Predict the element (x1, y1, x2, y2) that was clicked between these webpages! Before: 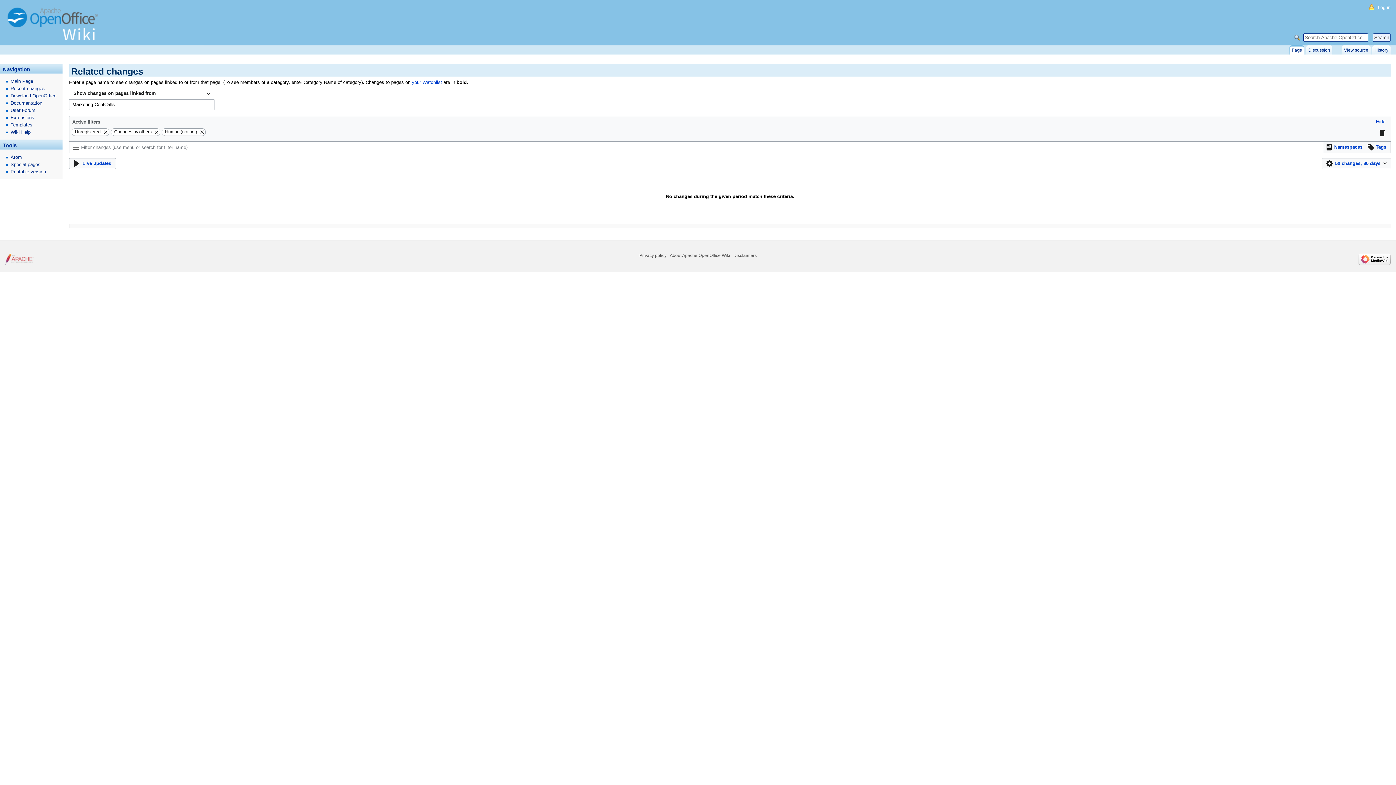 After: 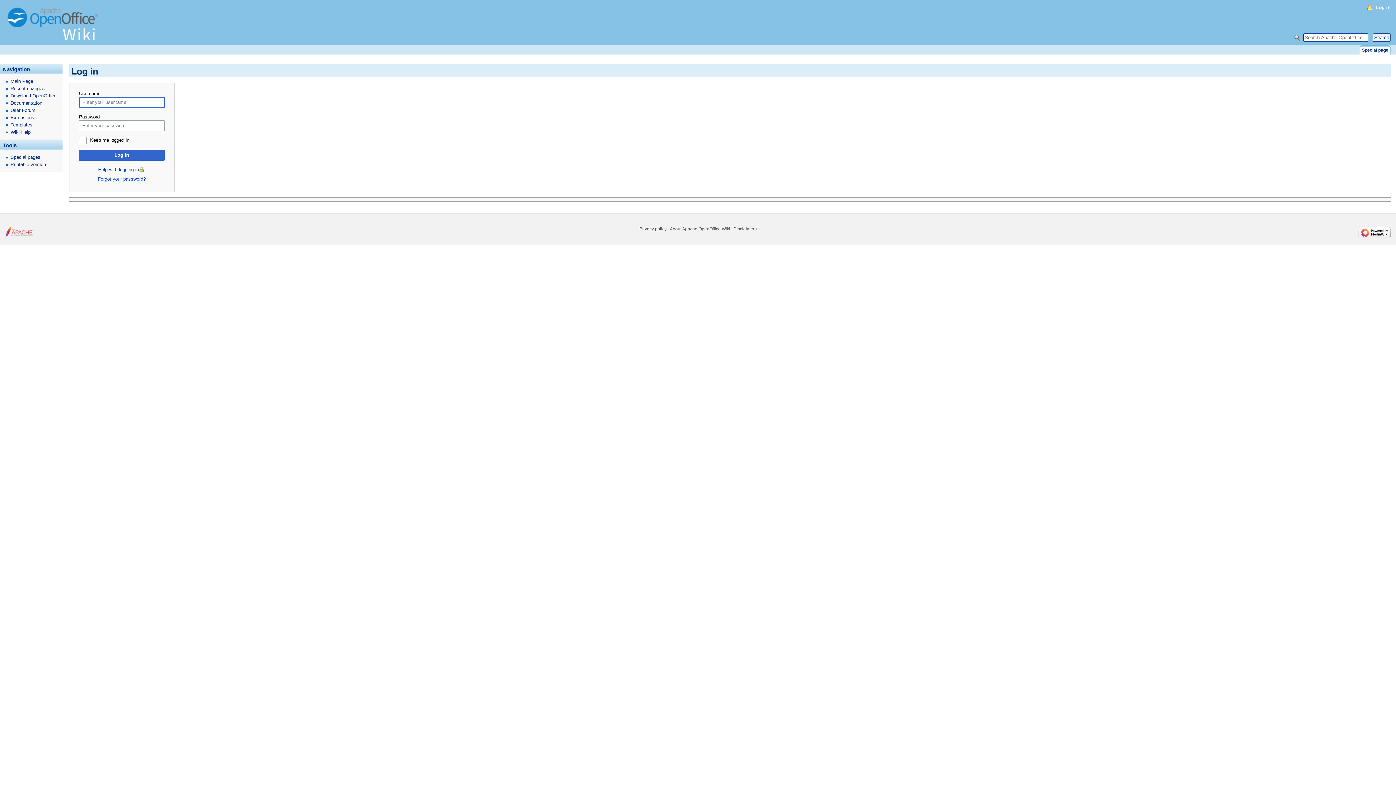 Action: label: Log in bbox: (1369, 4, 1390, 10)